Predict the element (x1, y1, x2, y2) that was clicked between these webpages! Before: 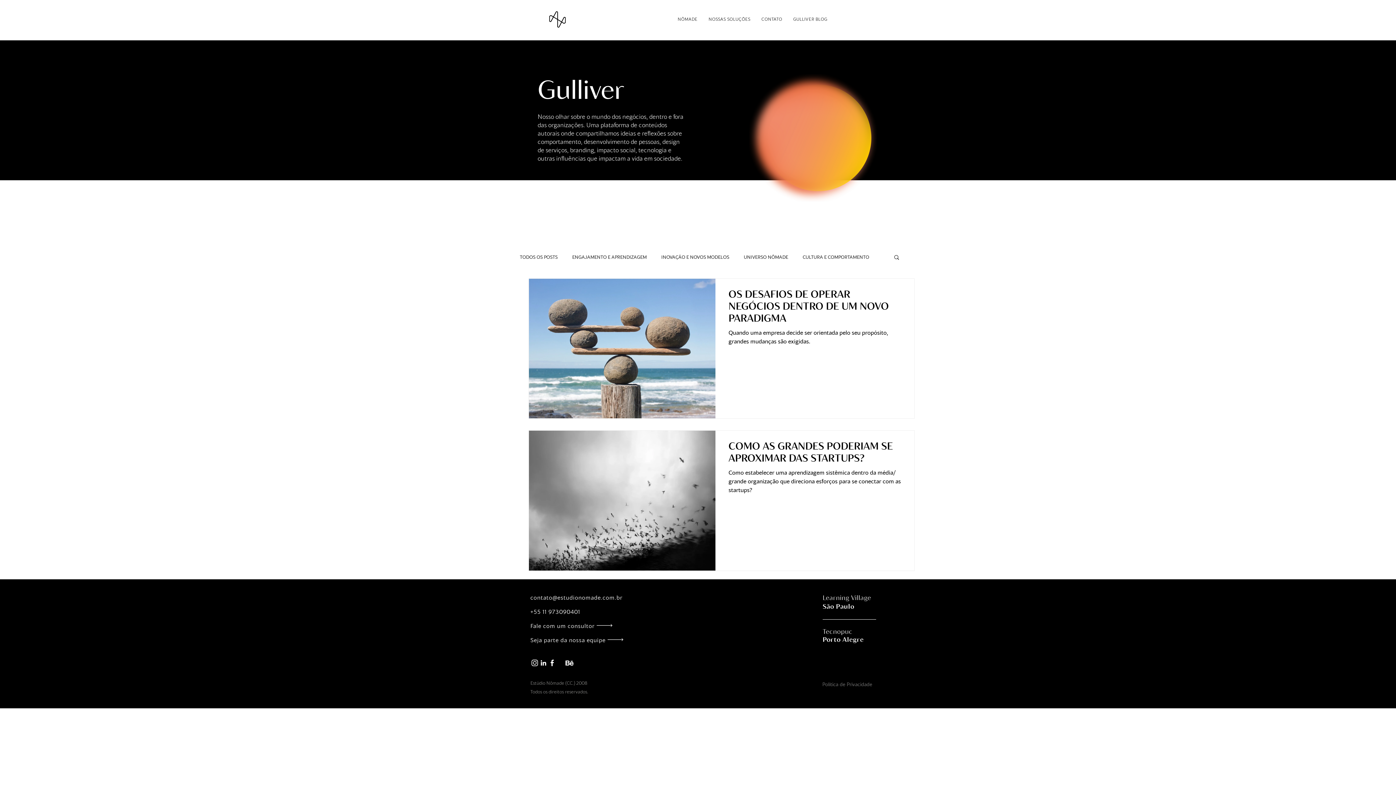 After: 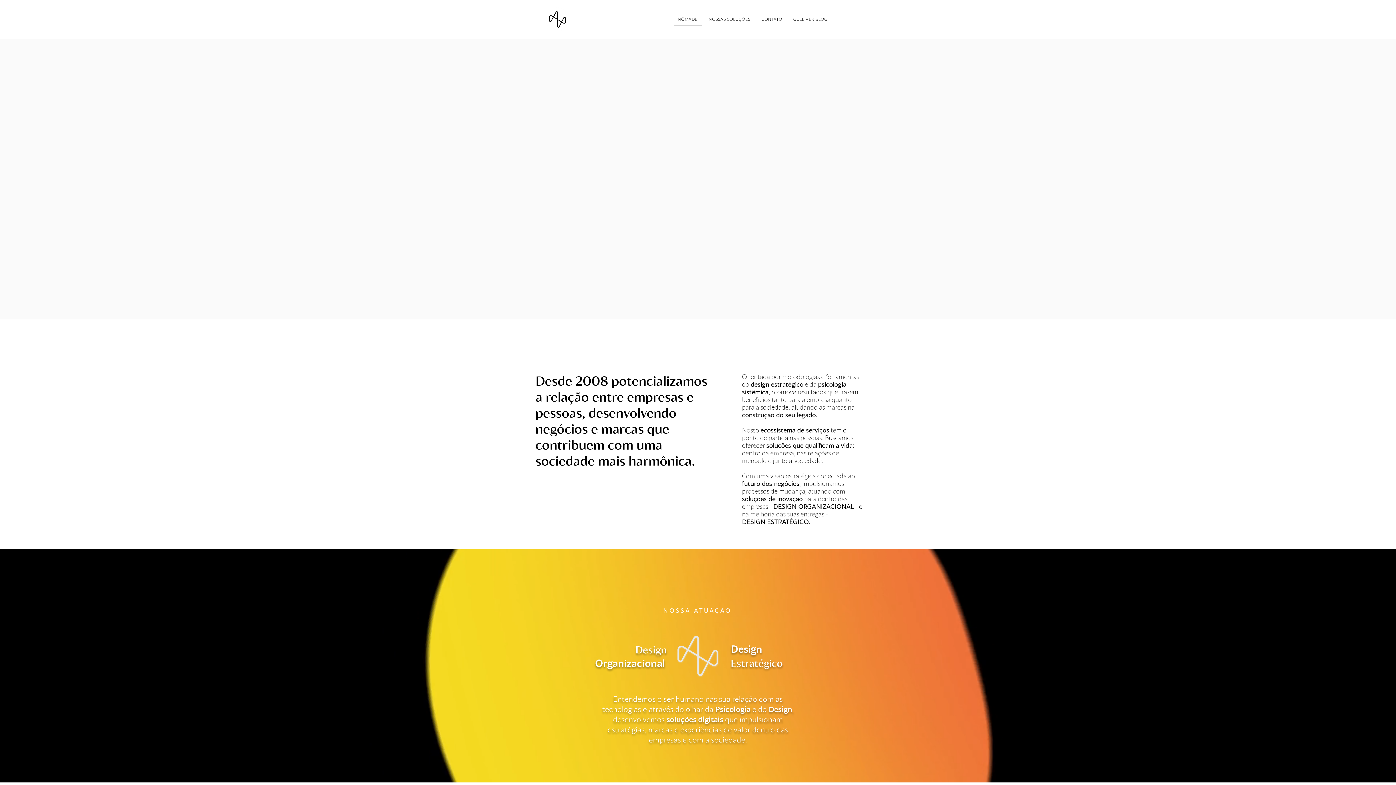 Action: label: NÔMADE bbox: (673, 12, 701, 25)